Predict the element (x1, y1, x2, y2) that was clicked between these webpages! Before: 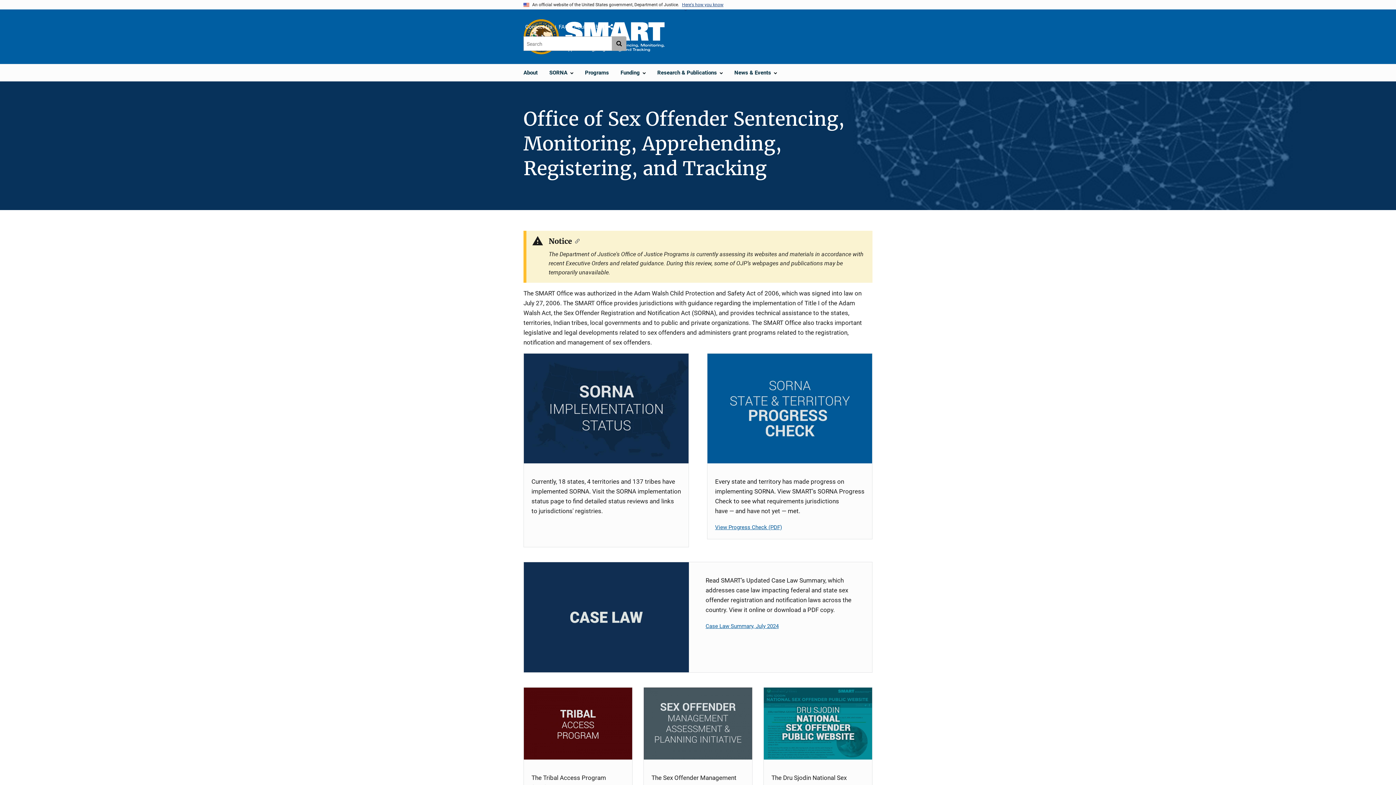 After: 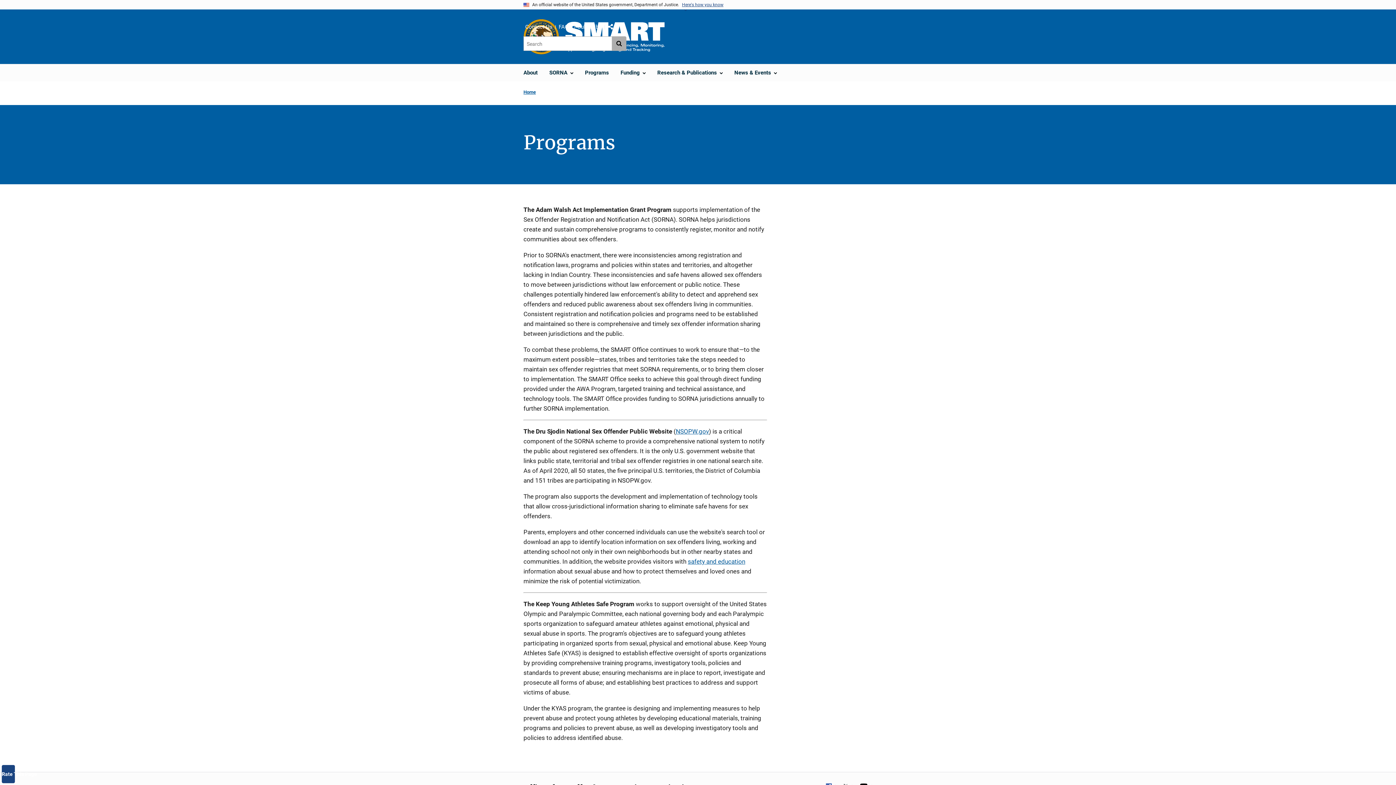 Action: bbox: (579, 64, 614, 81) label: Programs